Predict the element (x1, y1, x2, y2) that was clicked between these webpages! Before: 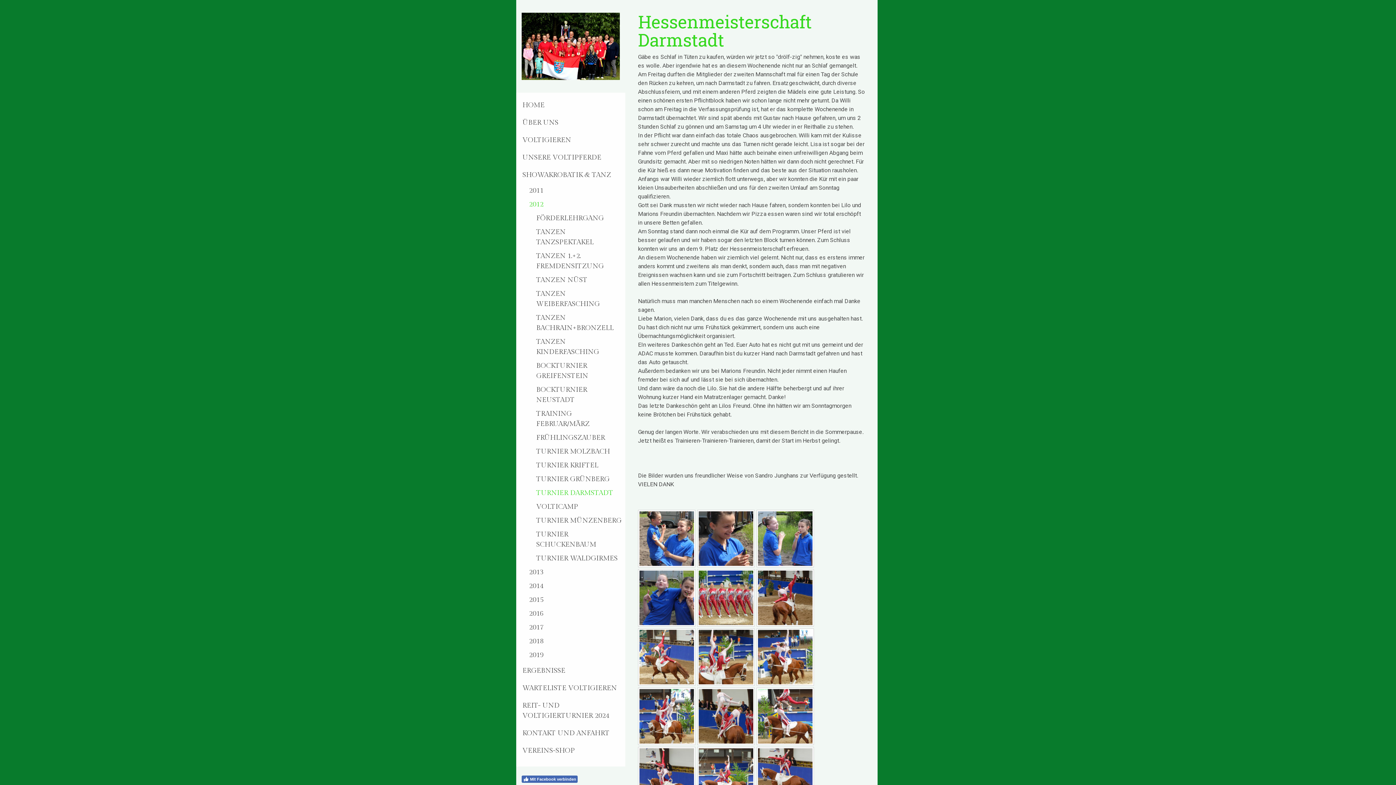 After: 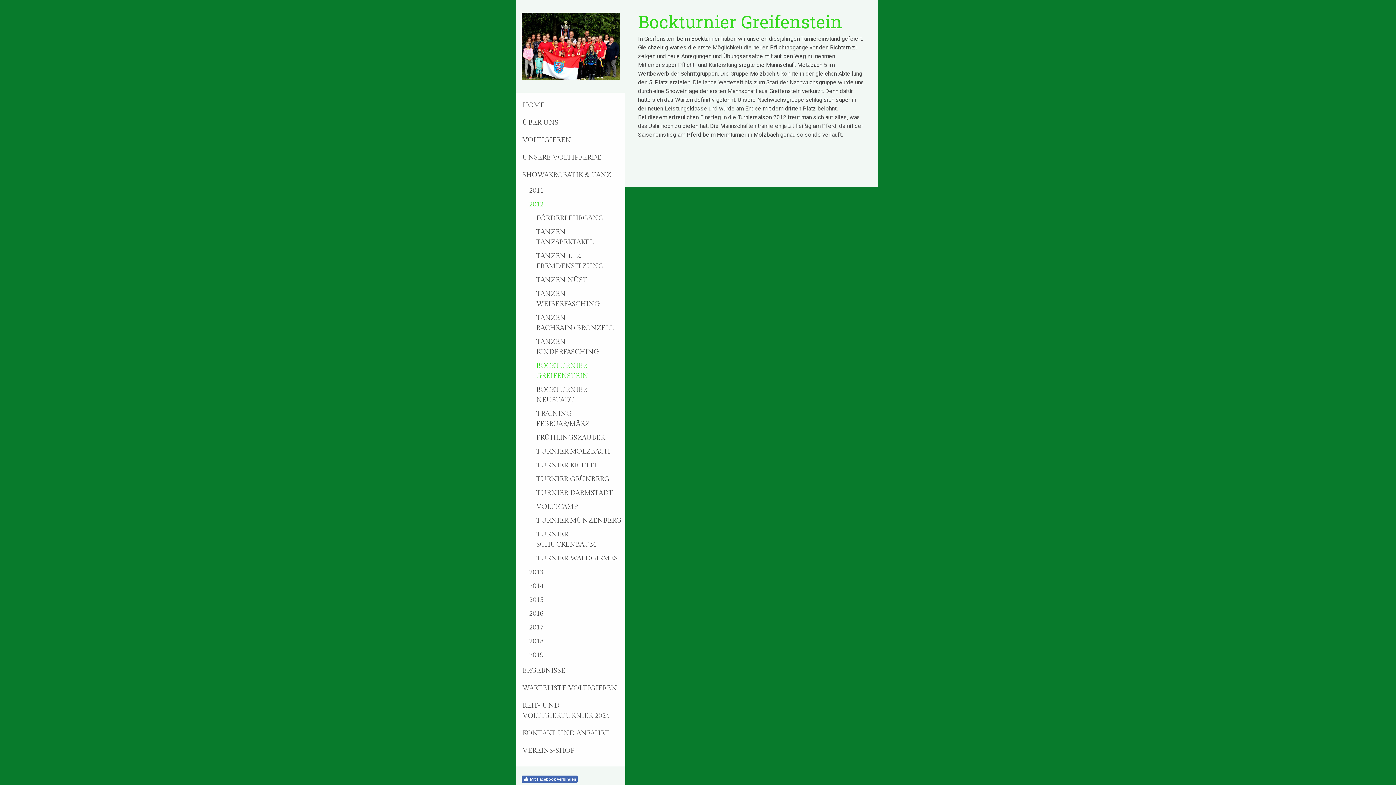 Action: bbox: (516, 358, 625, 382) label: BOCKTURNIER GREIFENSTEIN